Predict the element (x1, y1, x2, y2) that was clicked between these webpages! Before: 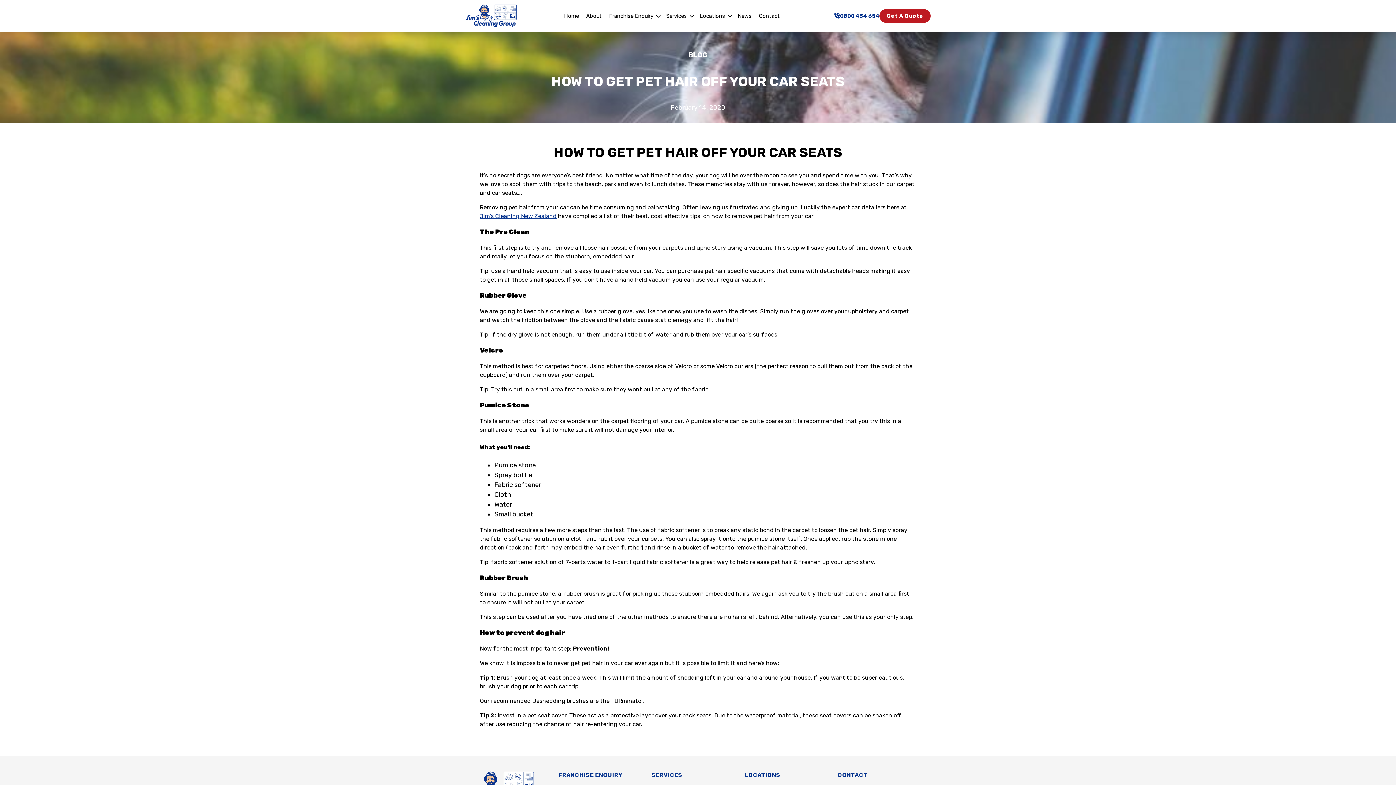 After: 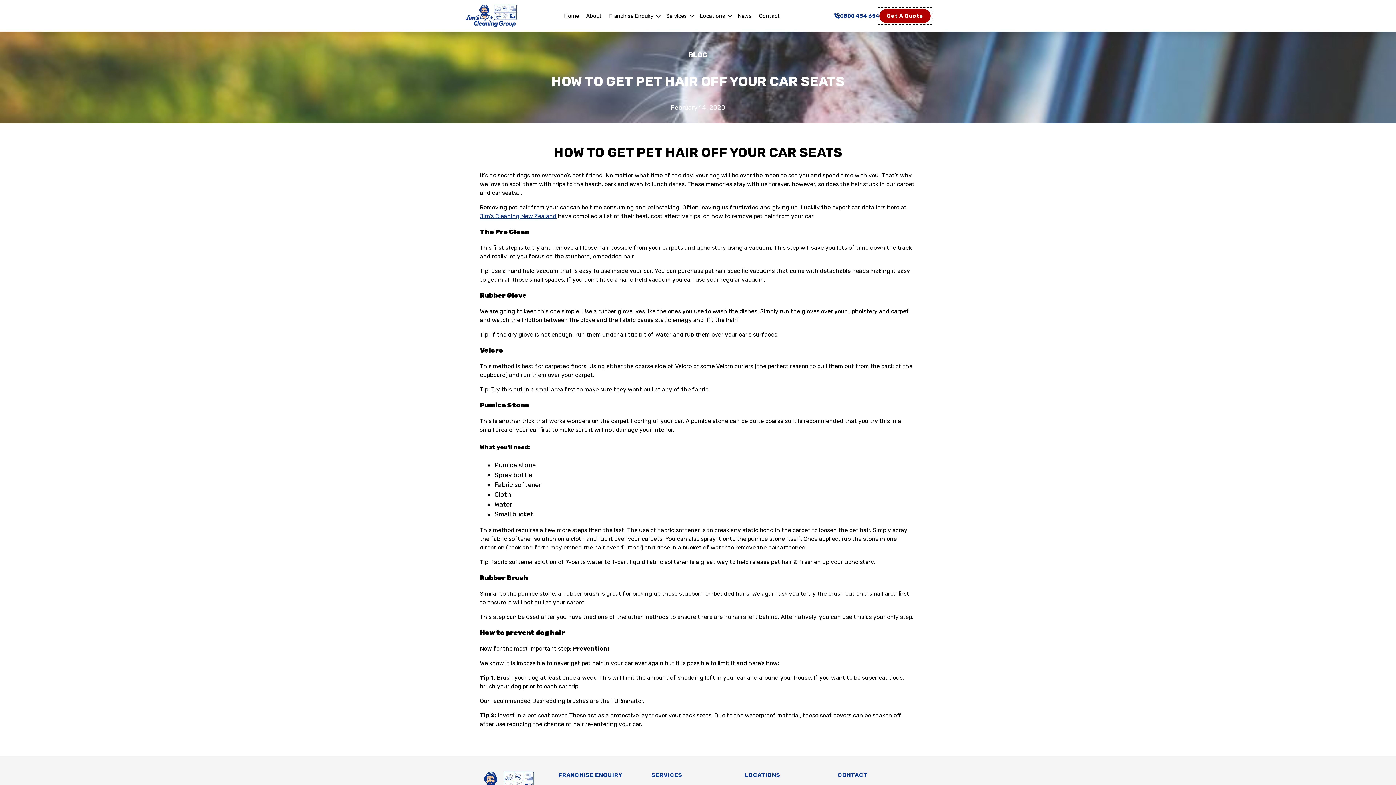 Action: bbox: (879, 8, 930, 22) label: Get A Quote